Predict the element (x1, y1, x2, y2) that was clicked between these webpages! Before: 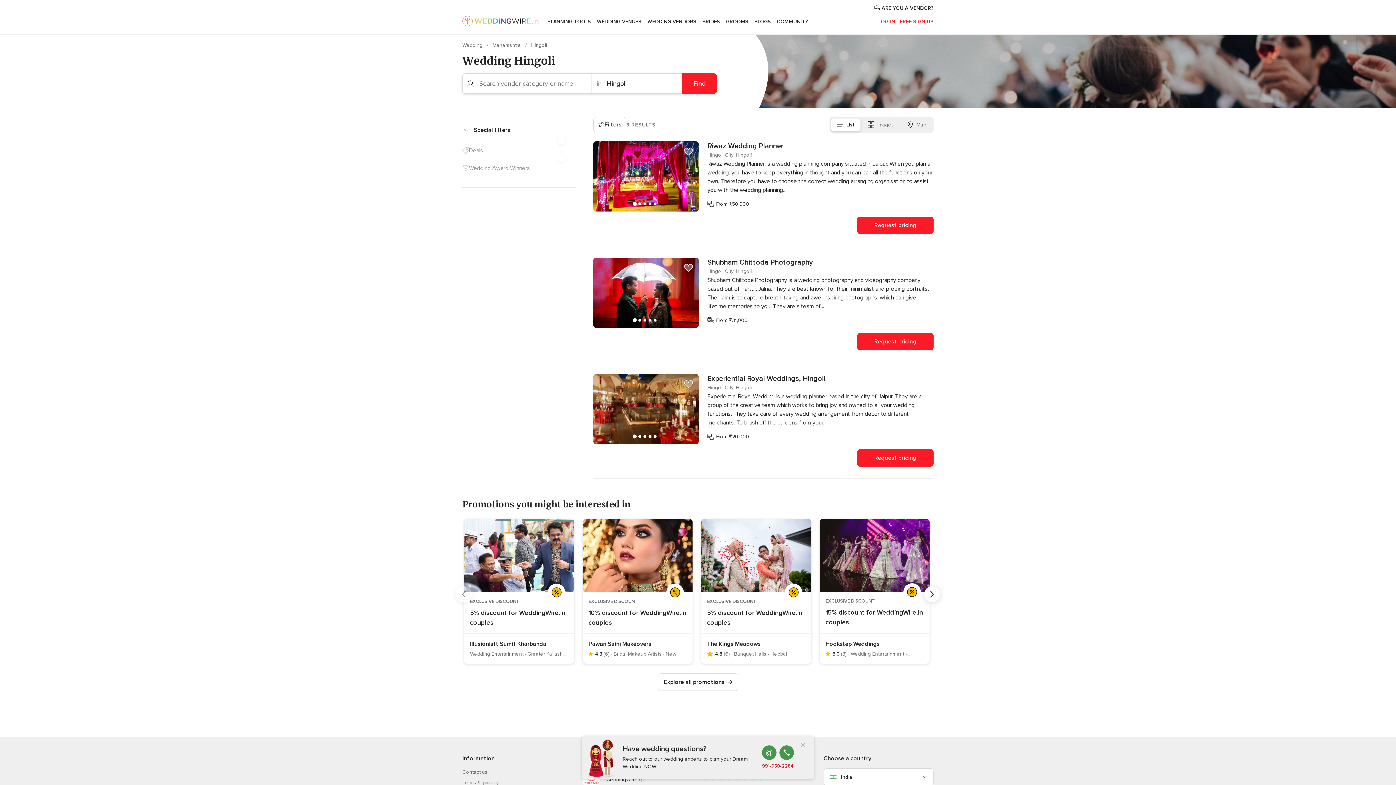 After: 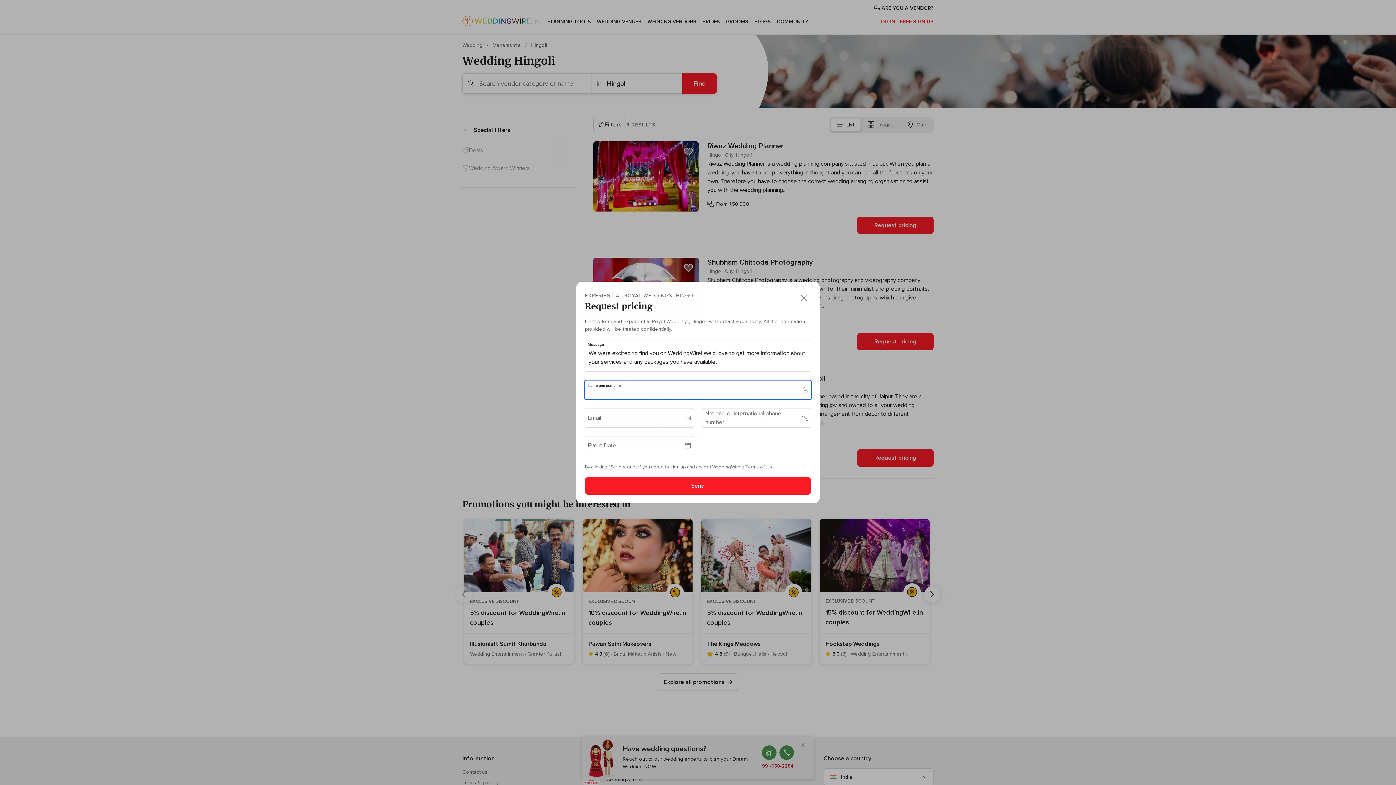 Action: label: Request pricing bbox: (857, 449, 933, 466)